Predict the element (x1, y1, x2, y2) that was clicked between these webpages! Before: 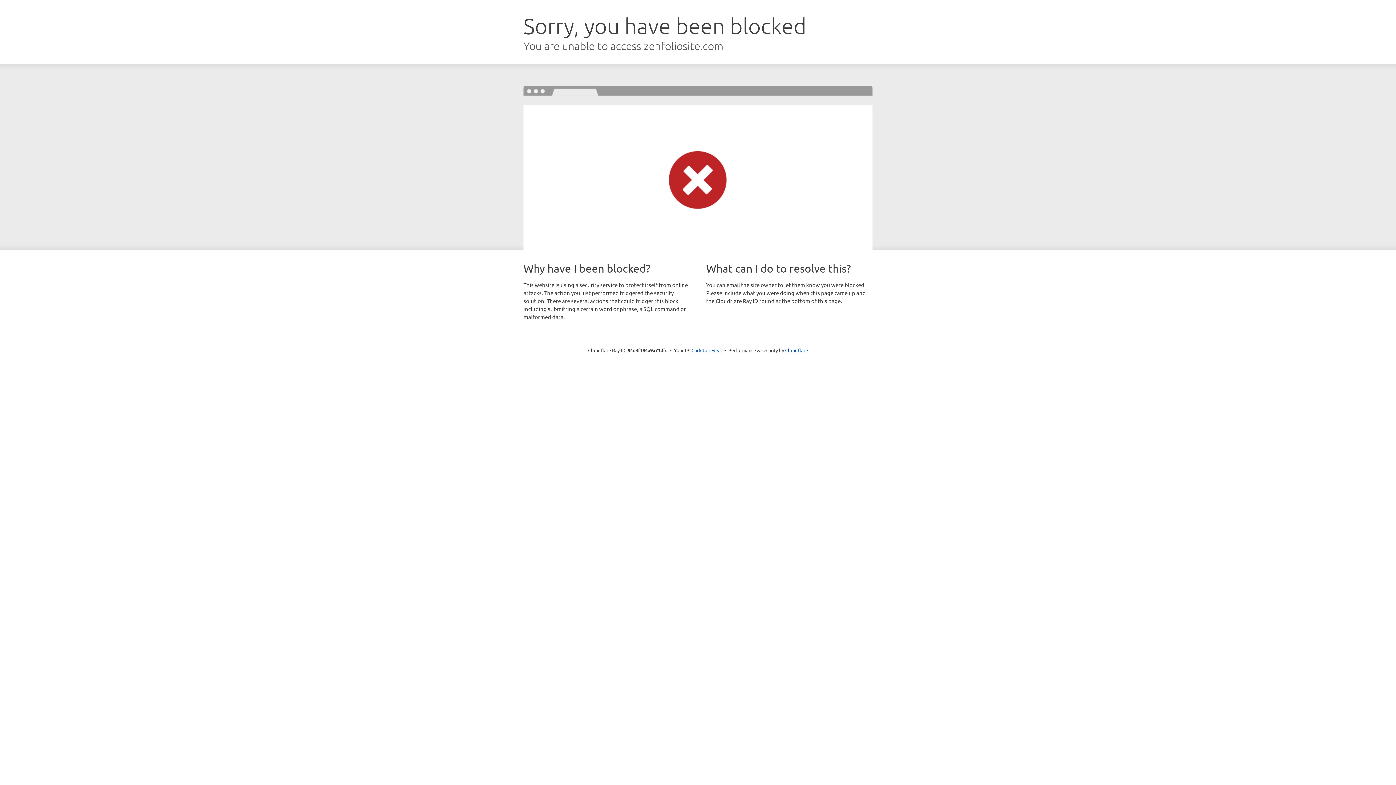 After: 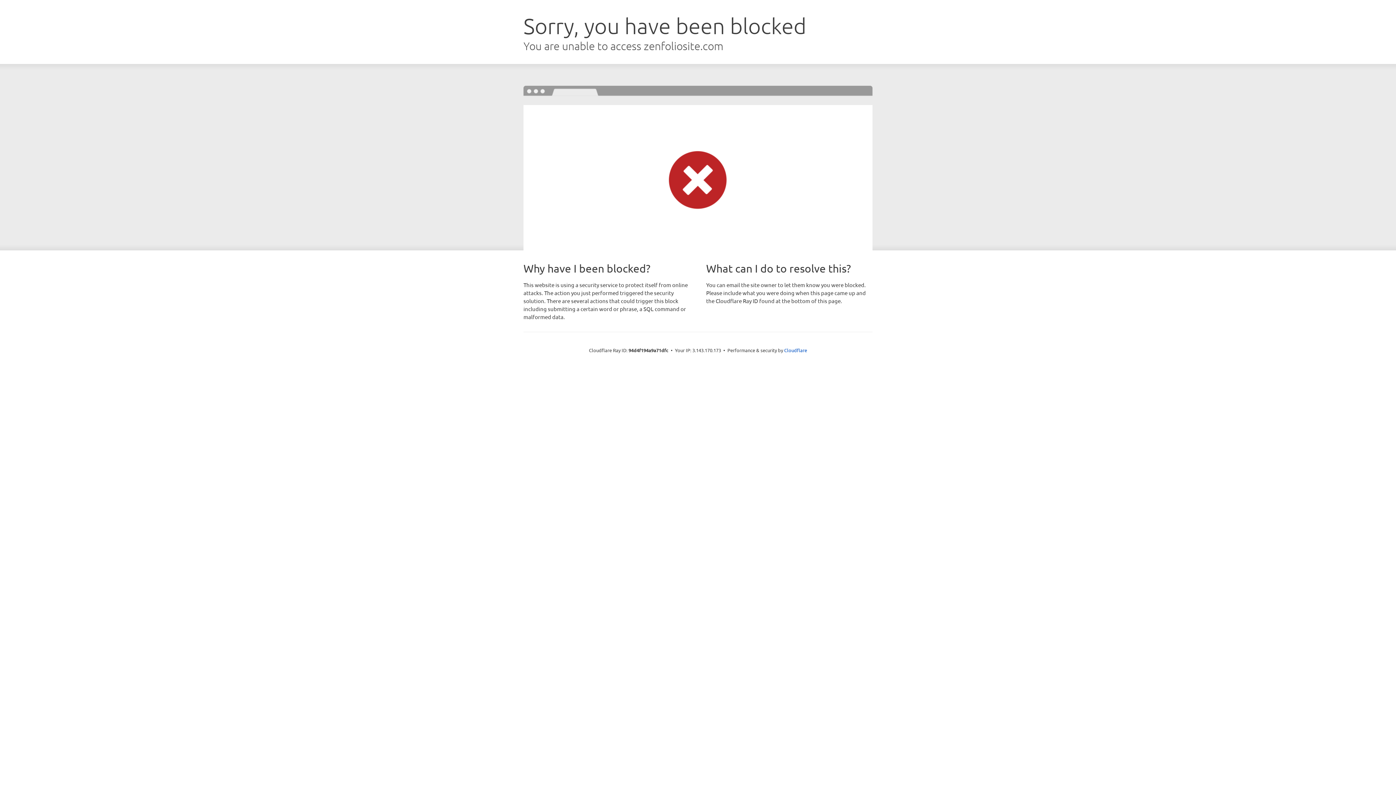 Action: bbox: (691, 346, 722, 353) label: Click to reveal